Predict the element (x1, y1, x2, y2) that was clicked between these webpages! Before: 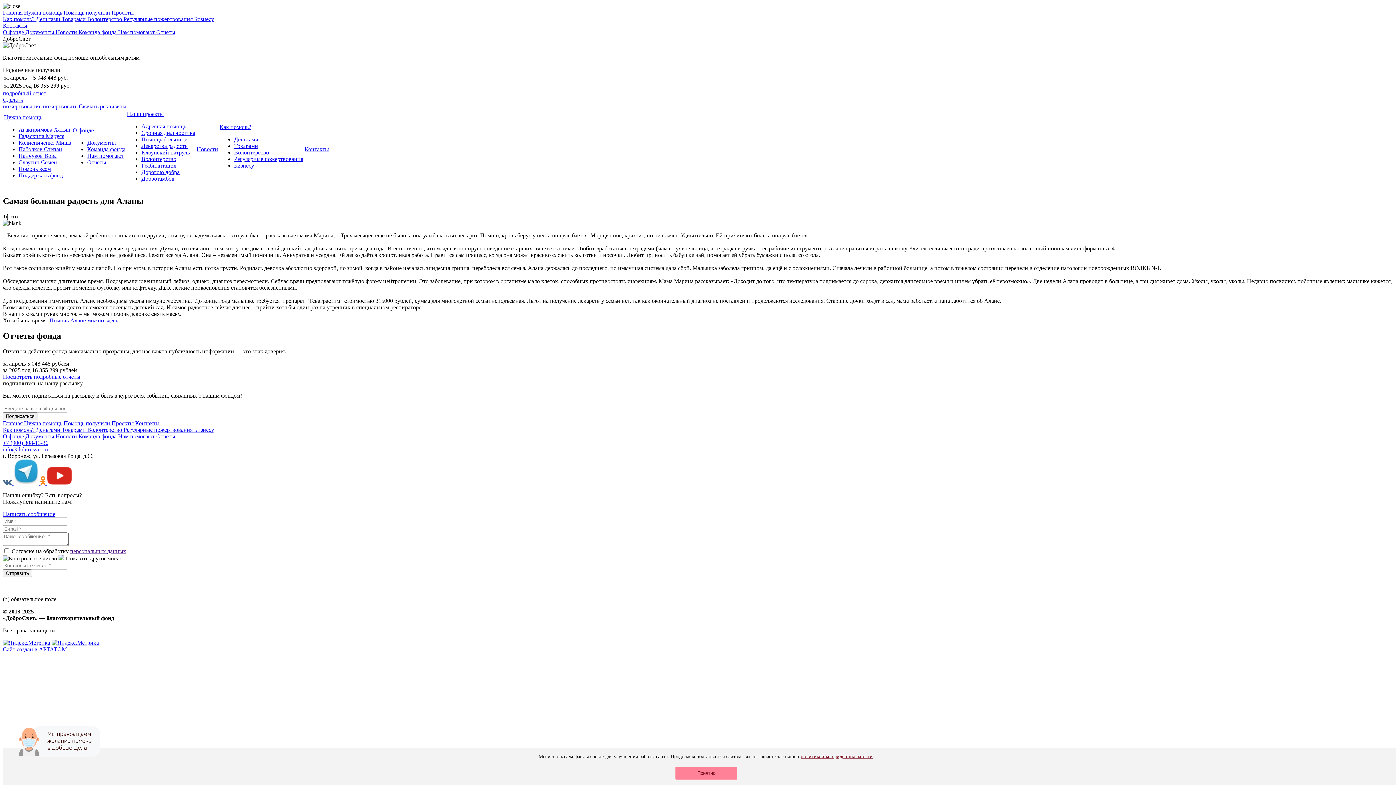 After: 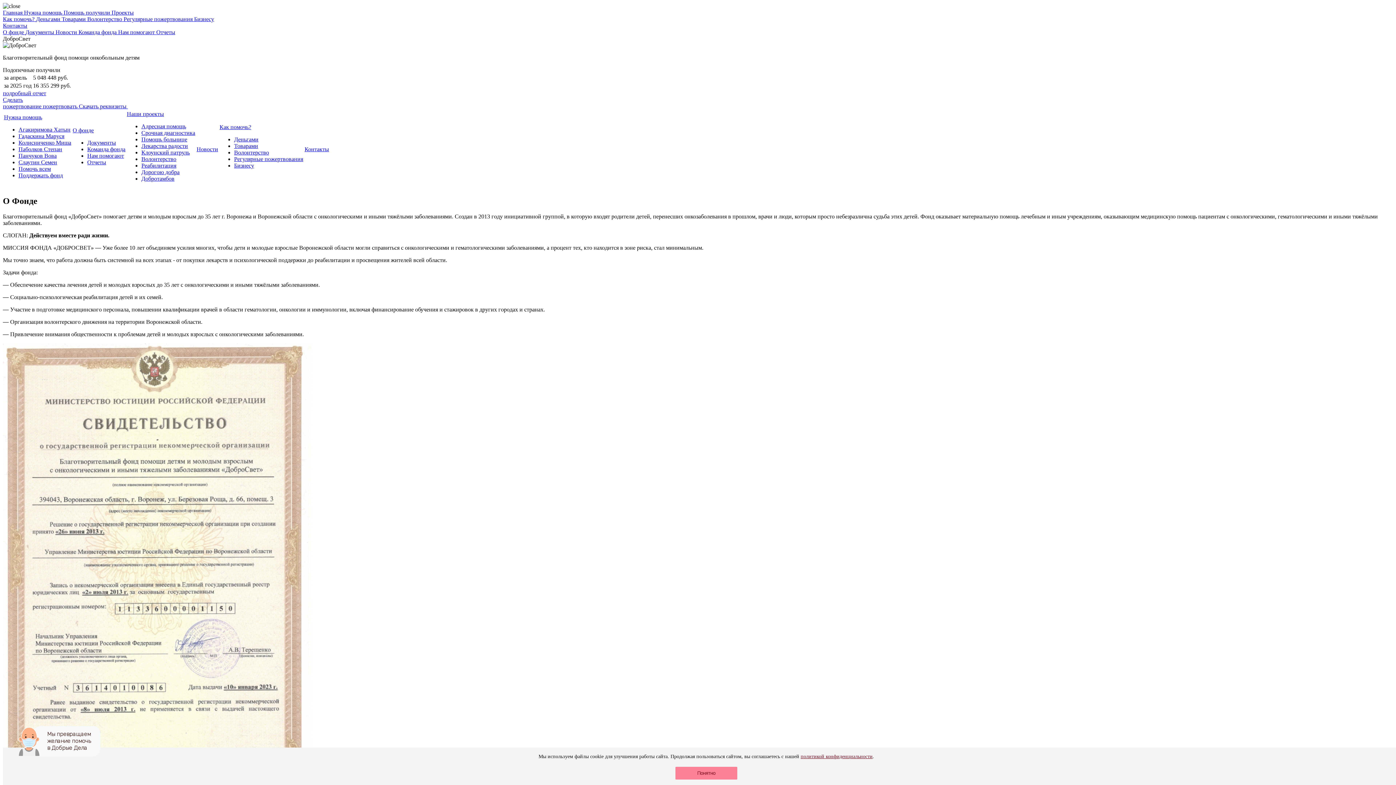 Action: bbox: (2, 433, 25, 439) label: О фонде 